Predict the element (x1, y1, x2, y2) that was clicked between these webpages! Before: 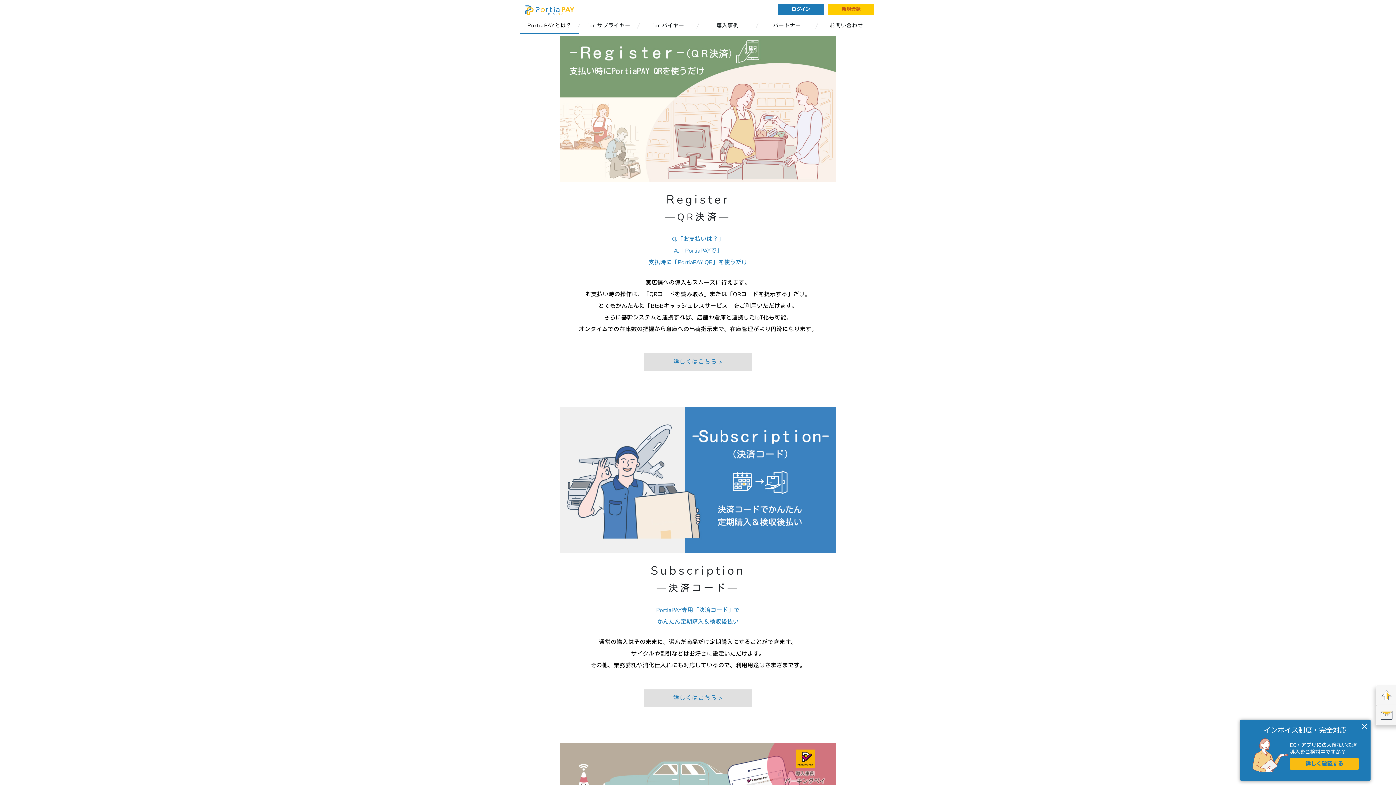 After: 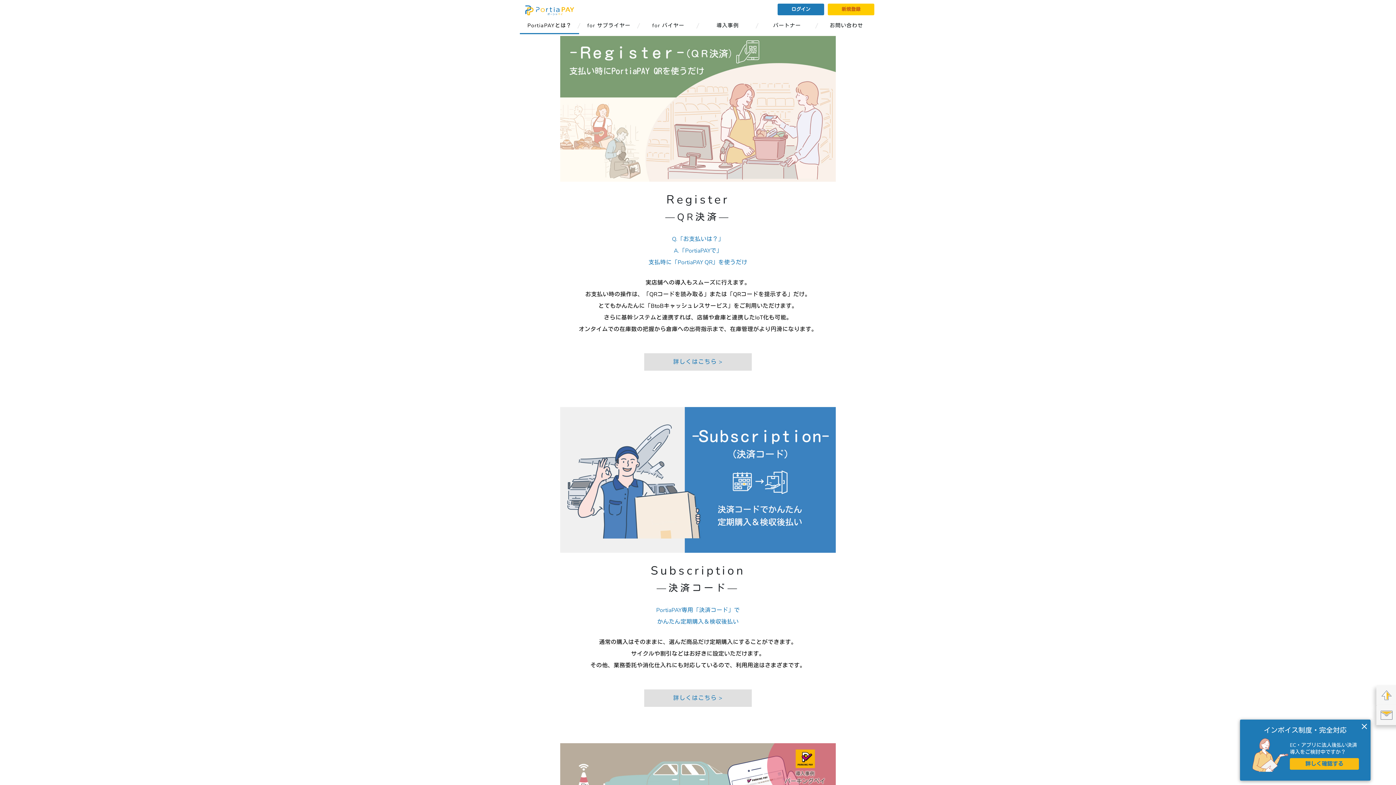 Action: bbox: (777, 3, 824, 15) label: ログイン